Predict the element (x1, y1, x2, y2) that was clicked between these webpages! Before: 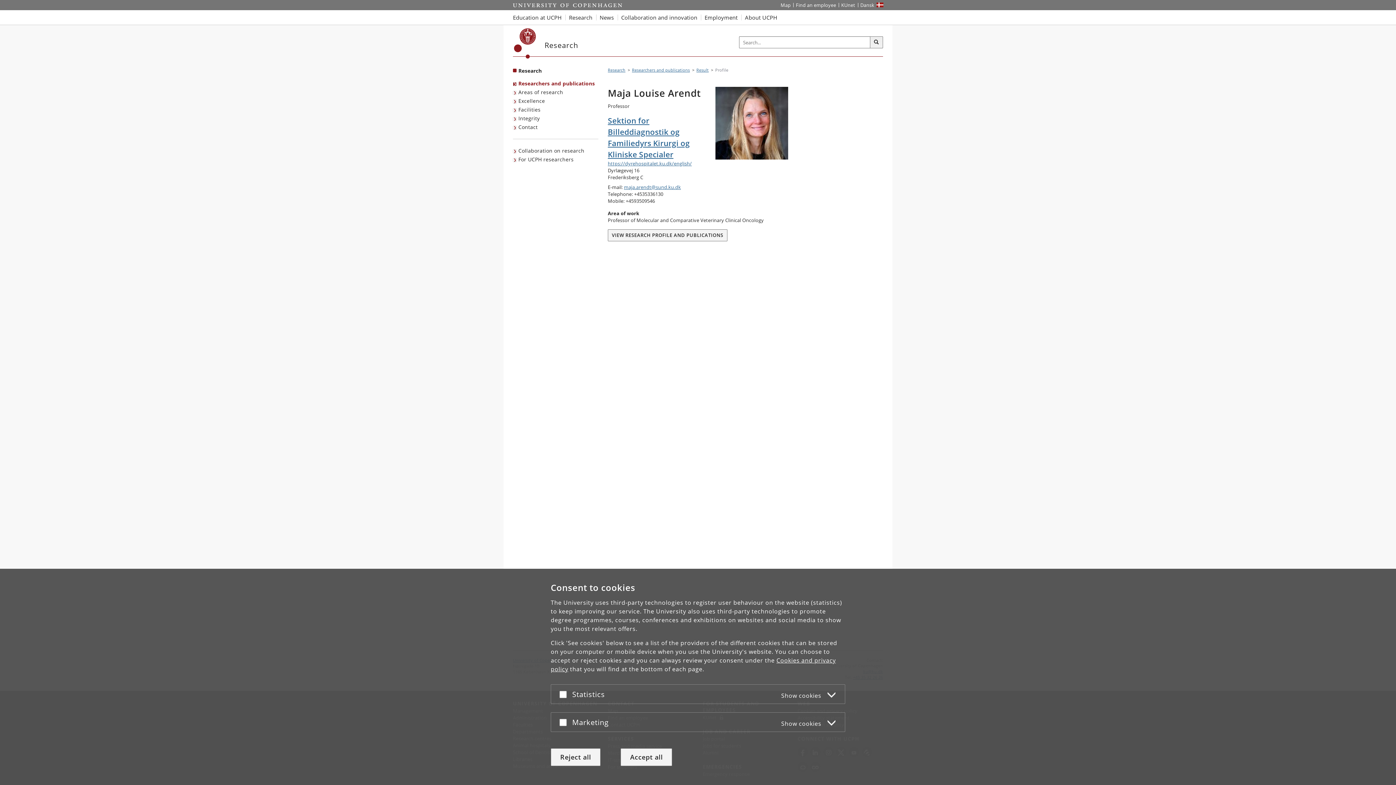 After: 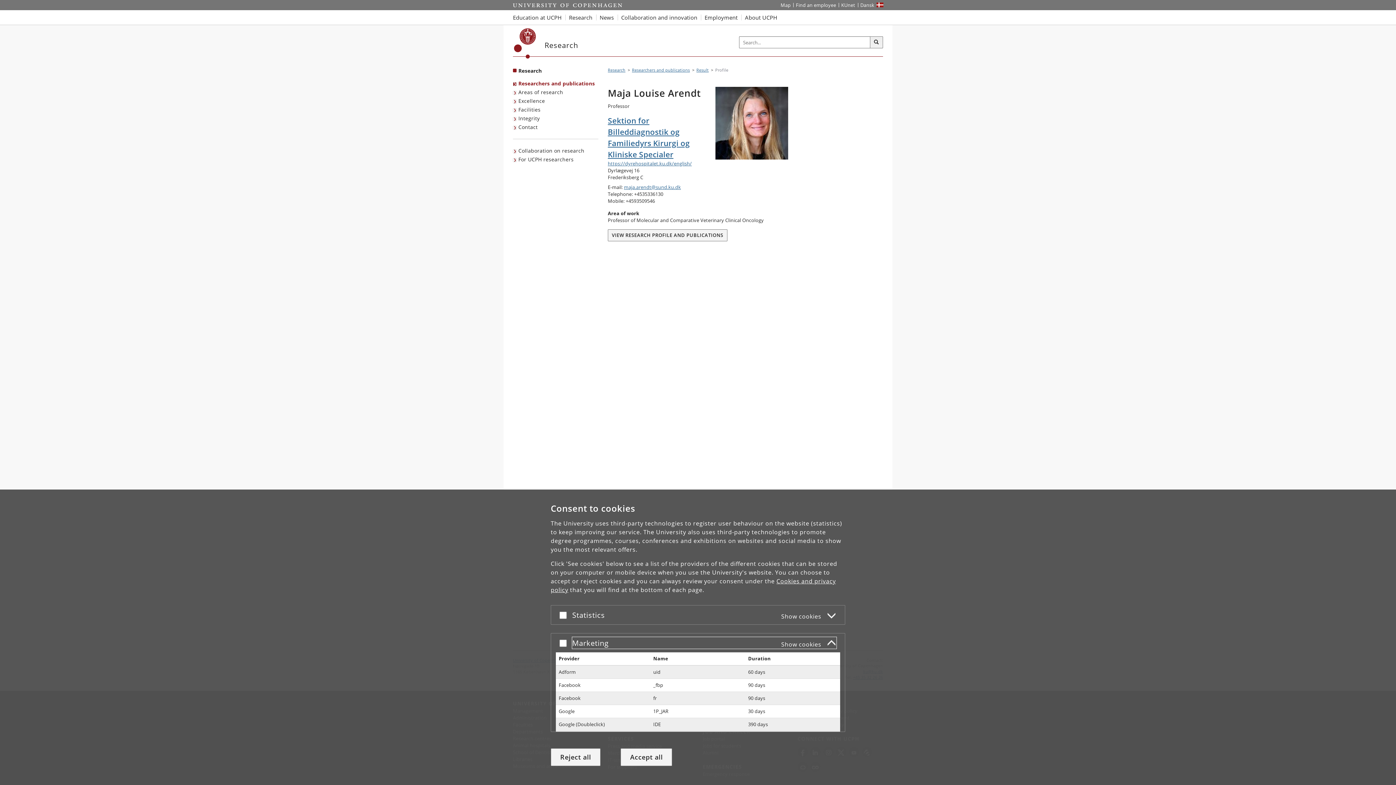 Action: bbox: (572, 716, 836, 728) label: Marketing
Show cookies